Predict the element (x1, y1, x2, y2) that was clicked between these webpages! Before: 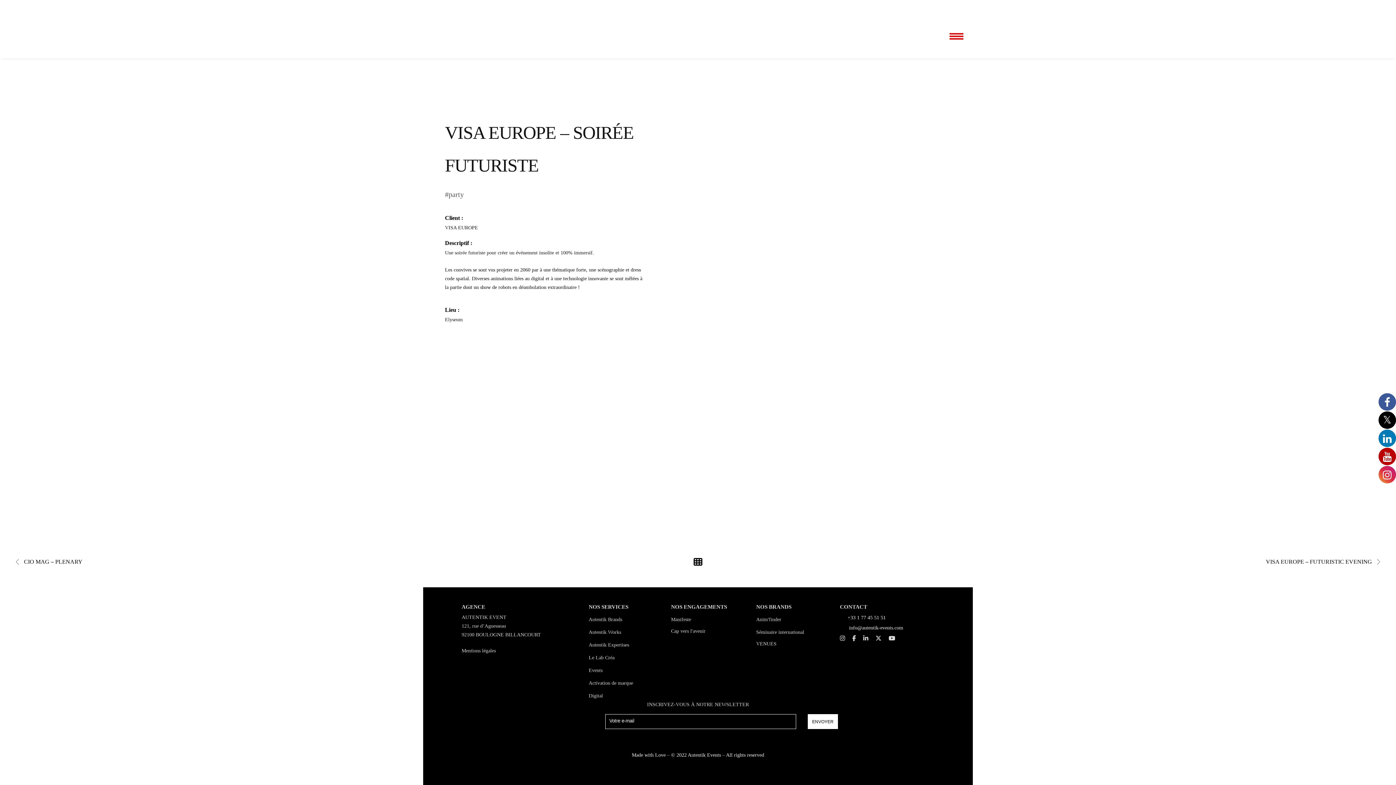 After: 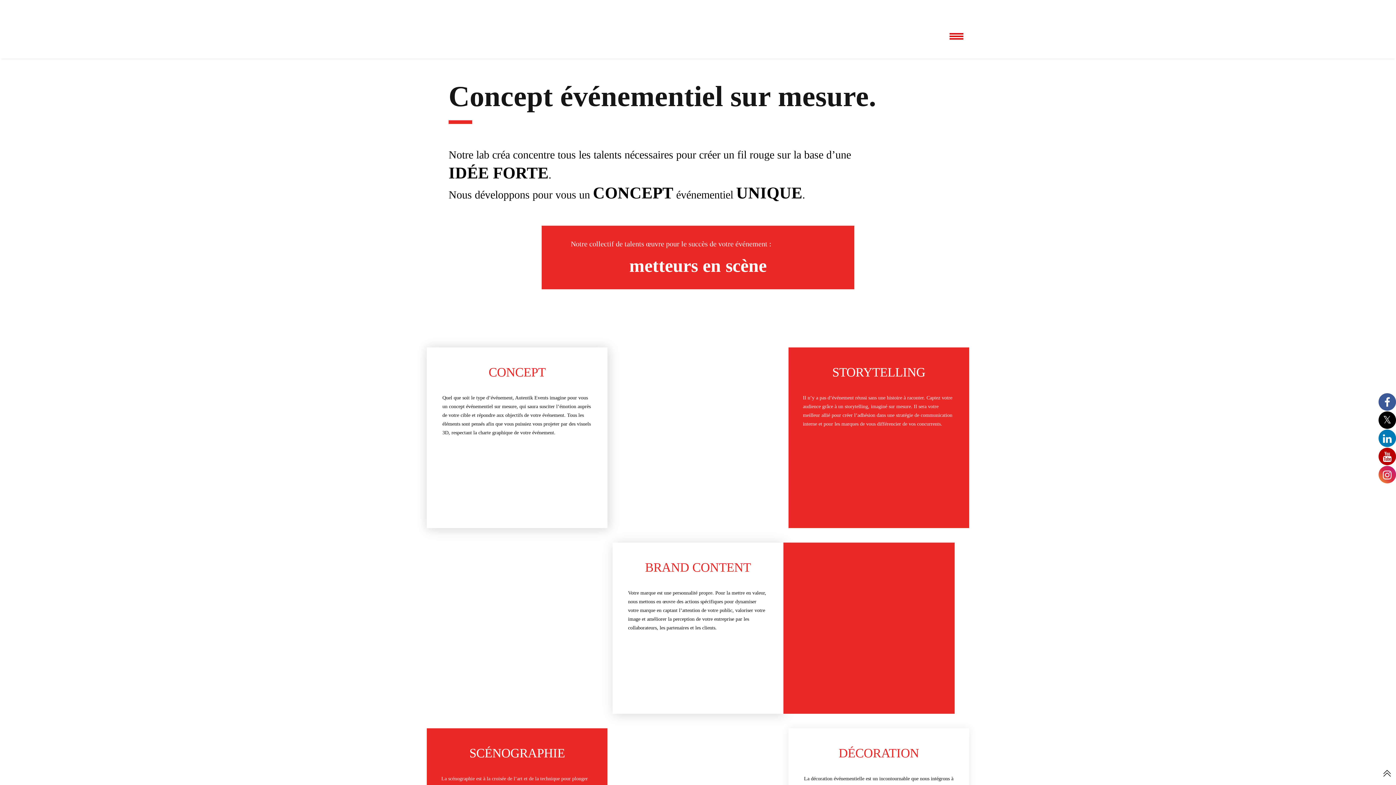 Action: label: Le Lab Créa bbox: (588, 653, 614, 662)